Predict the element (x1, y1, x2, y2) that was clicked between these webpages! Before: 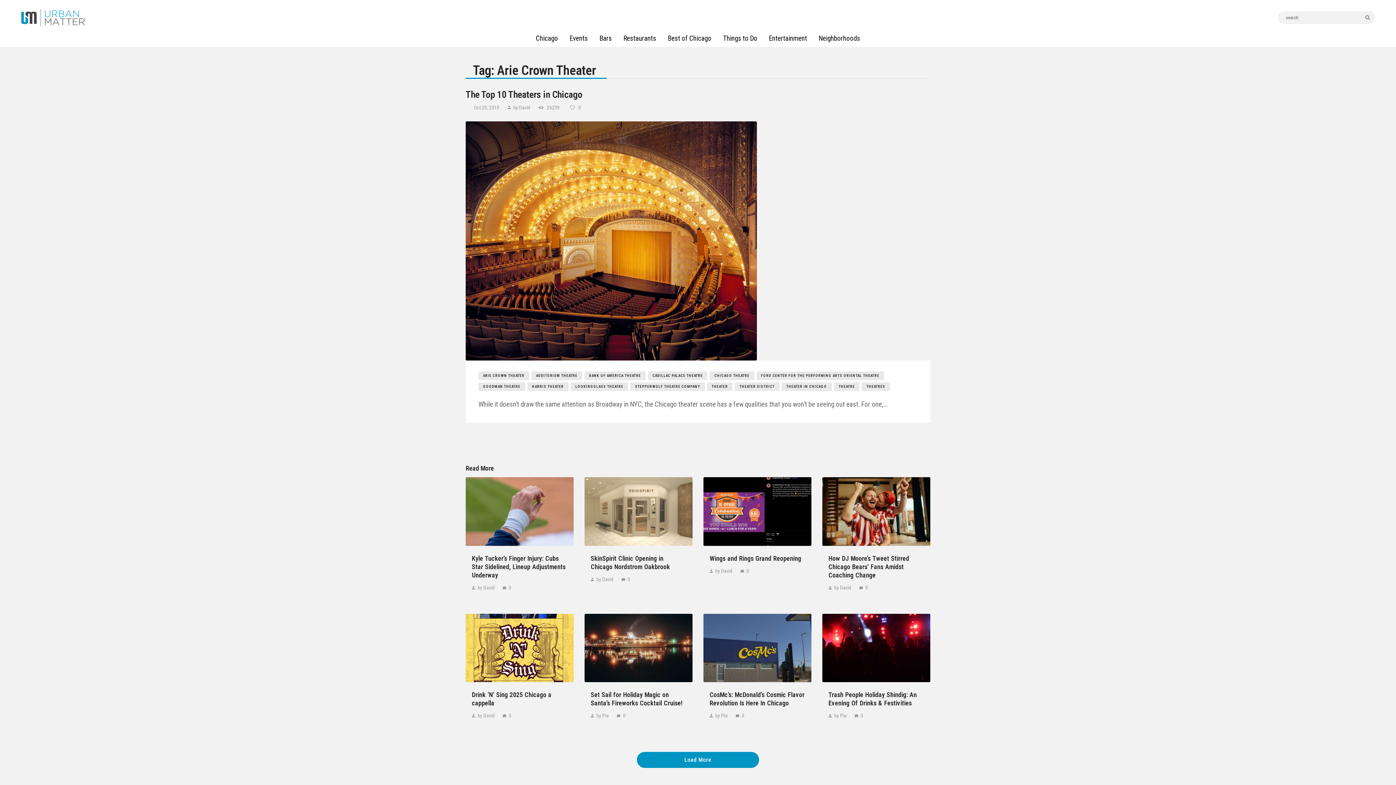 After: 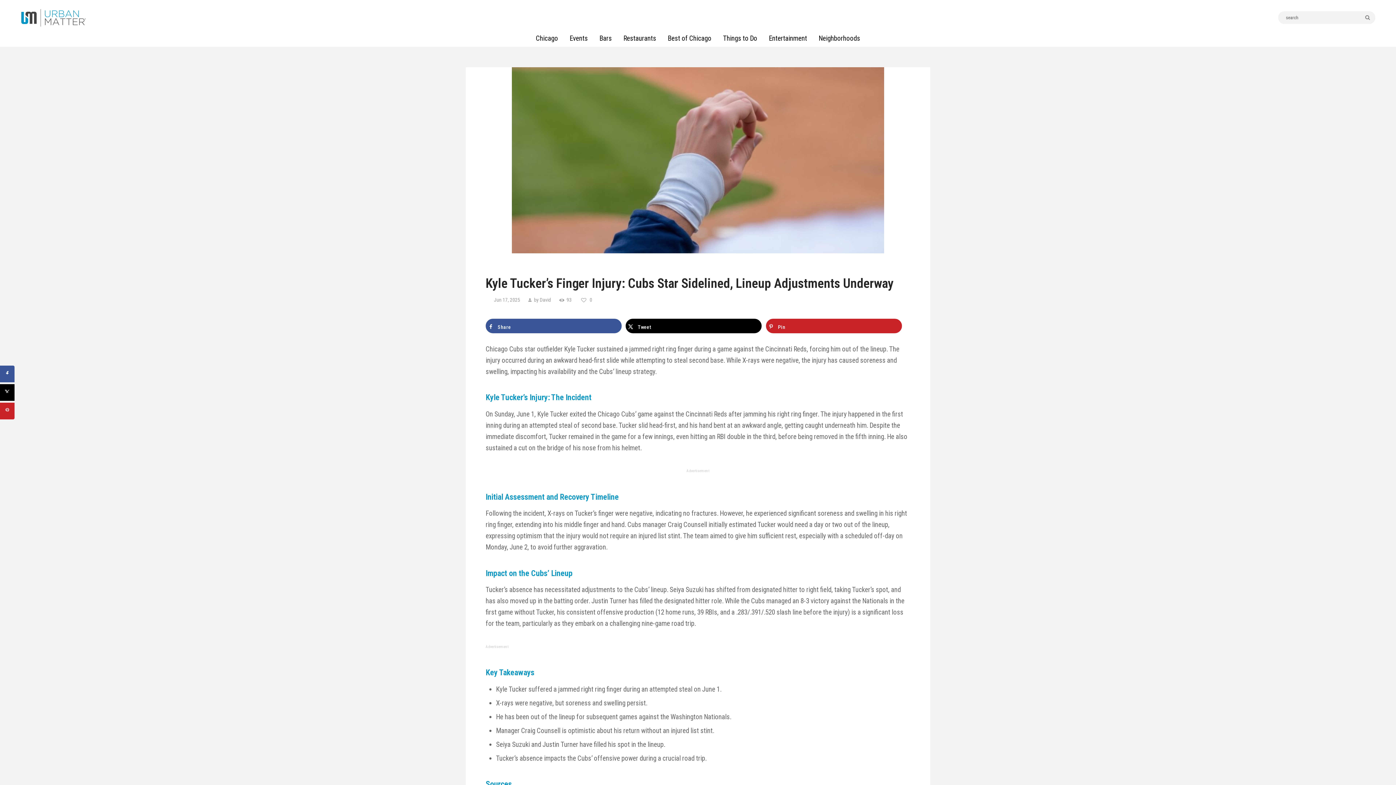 Action: label: 0 bbox: (502, 584, 513, 590)